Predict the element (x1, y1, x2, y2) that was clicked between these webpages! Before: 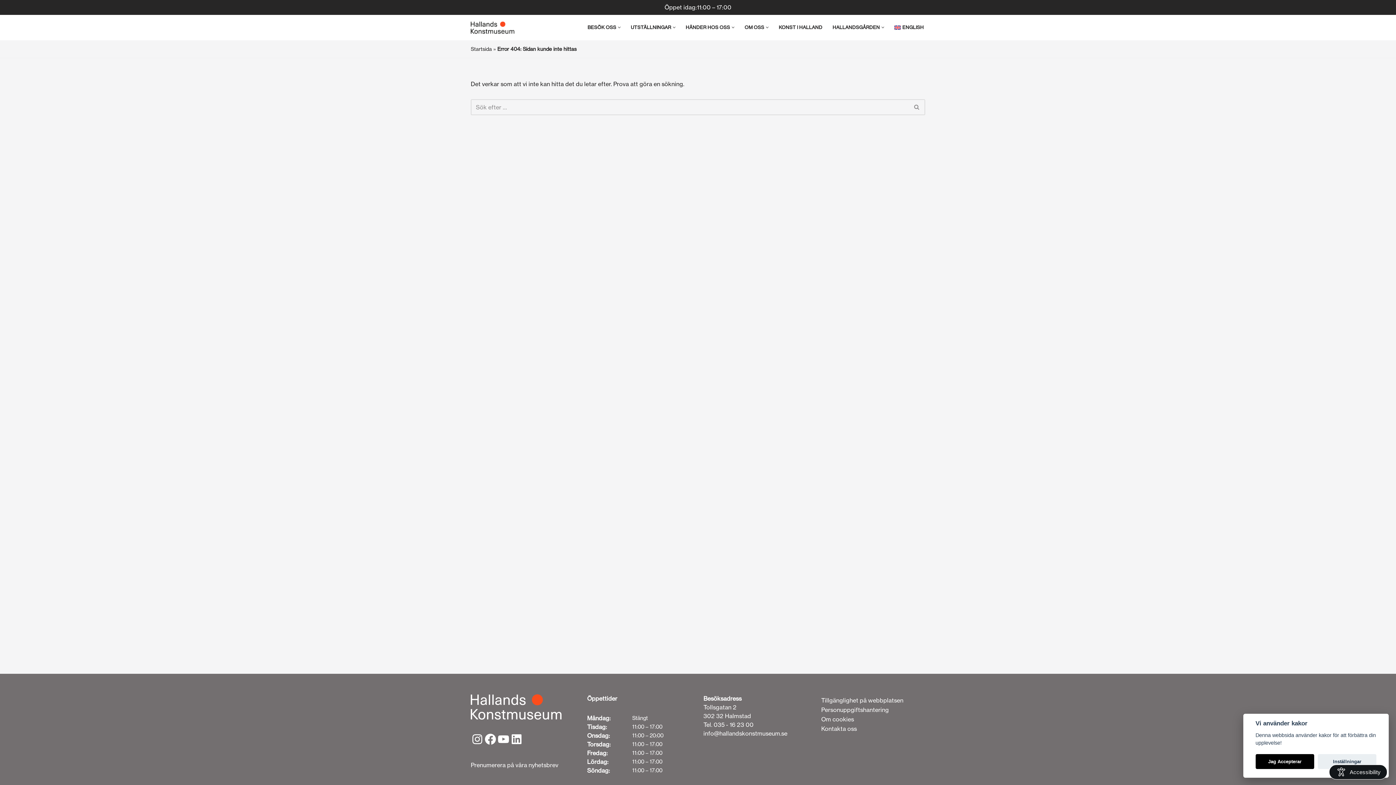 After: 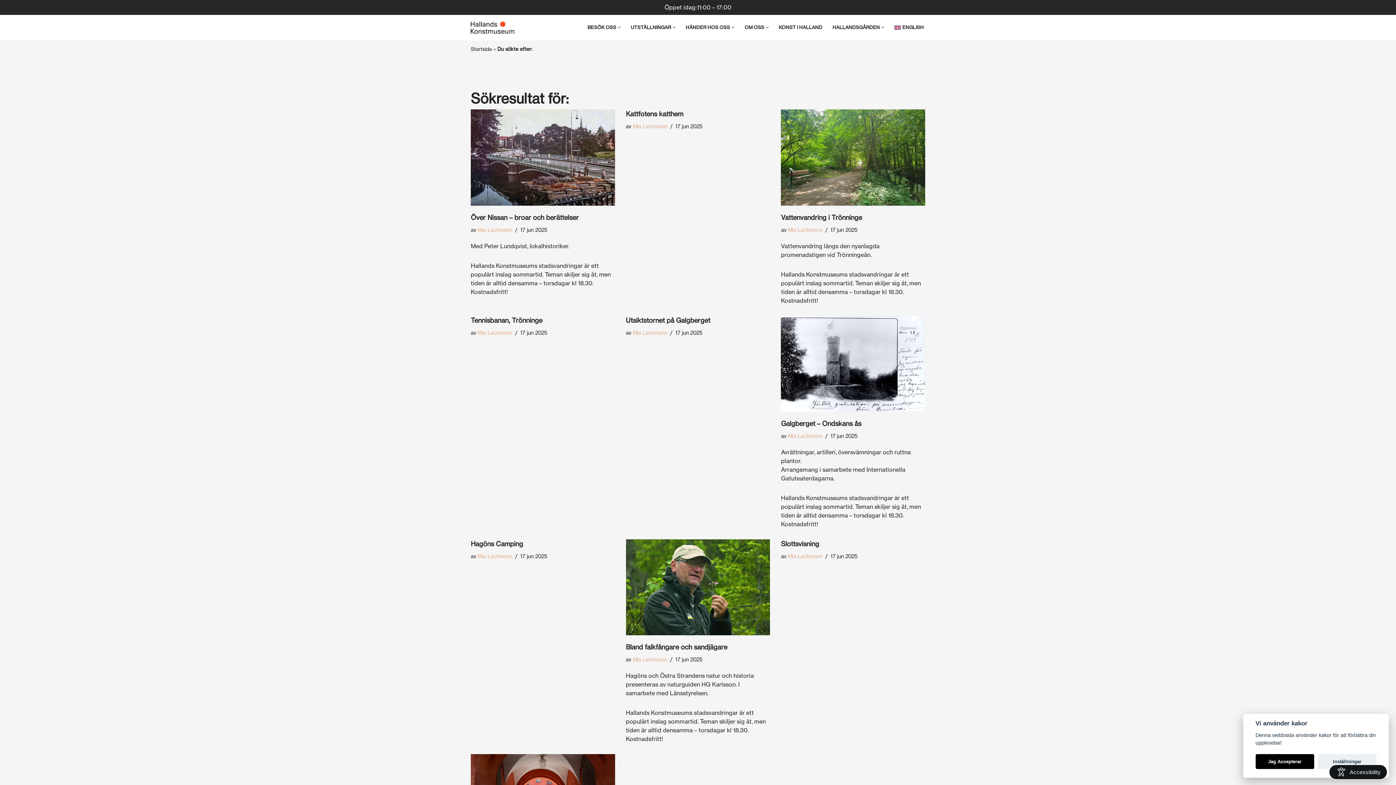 Action: label: Sök bbox: (909, 99, 925, 115)